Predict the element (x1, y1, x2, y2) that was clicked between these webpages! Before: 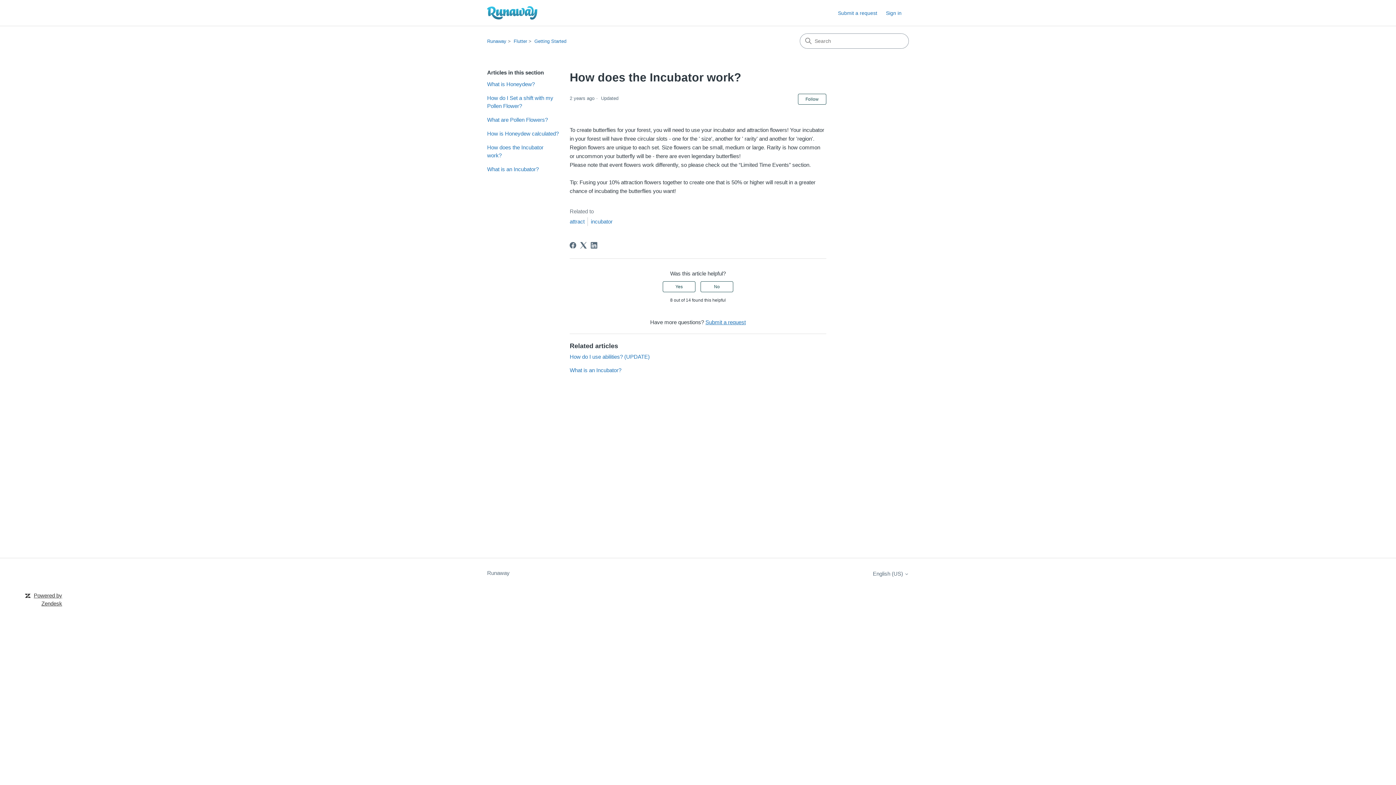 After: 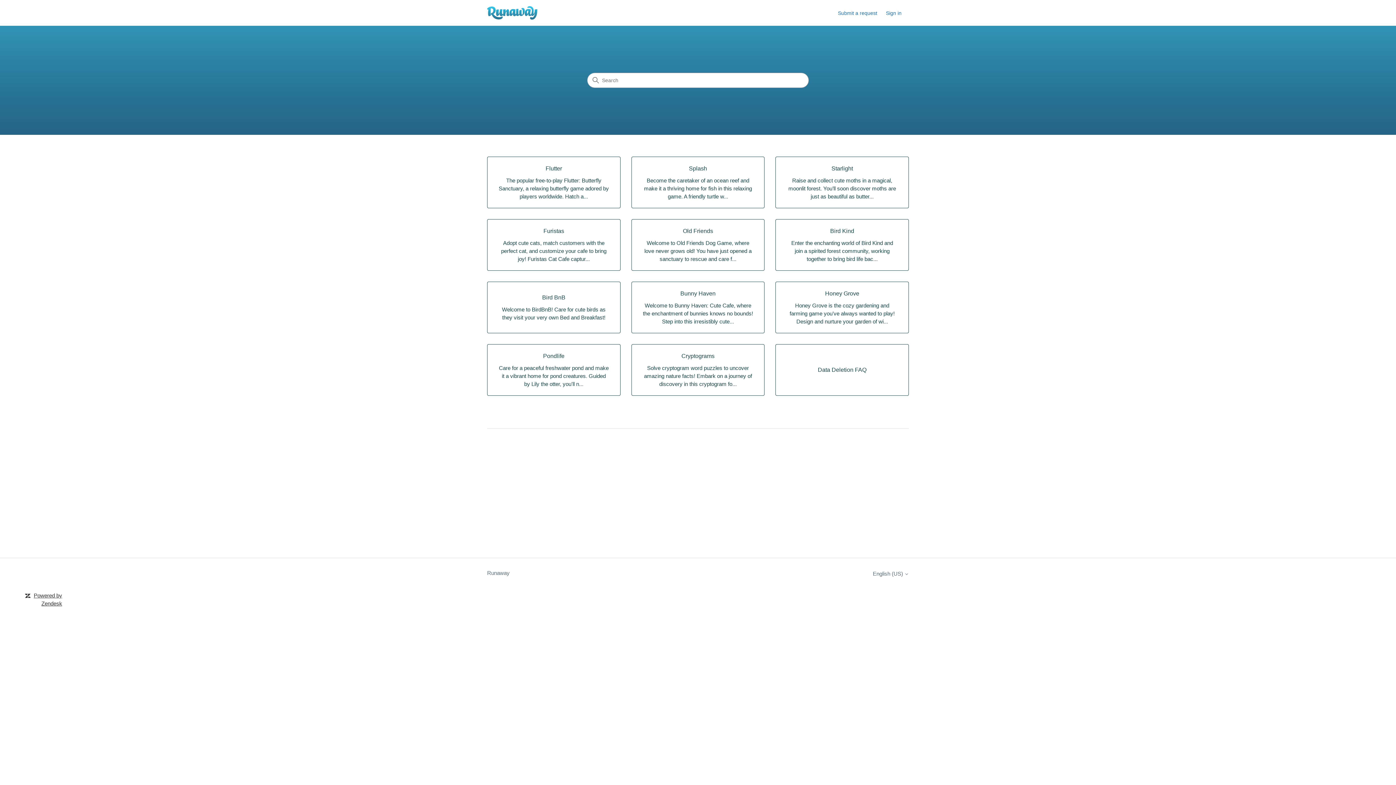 Action: bbox: (487, 6, 537, 19)